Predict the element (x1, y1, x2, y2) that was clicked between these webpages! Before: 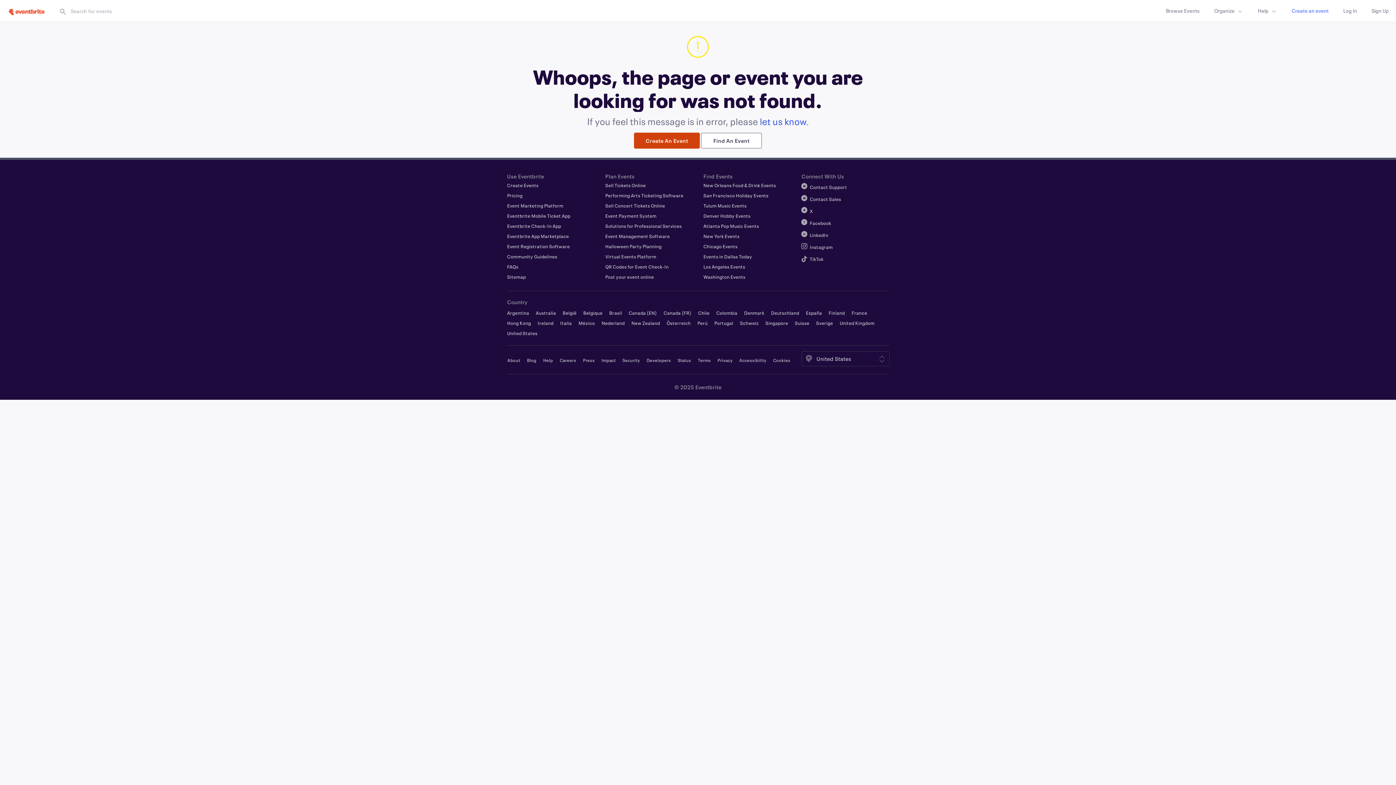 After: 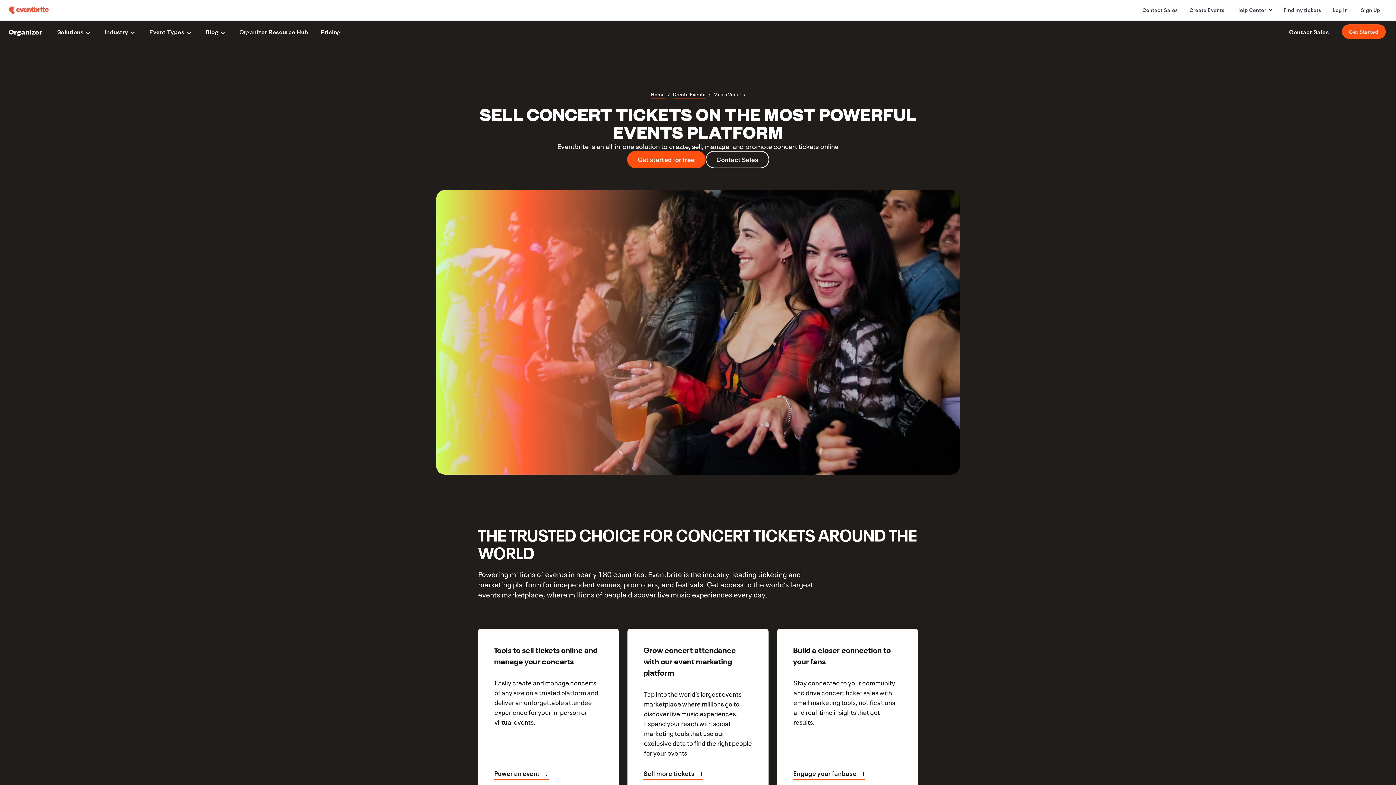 Action: bbox: (605, 202, 665, 208) label: Sell Concert Tickets Online